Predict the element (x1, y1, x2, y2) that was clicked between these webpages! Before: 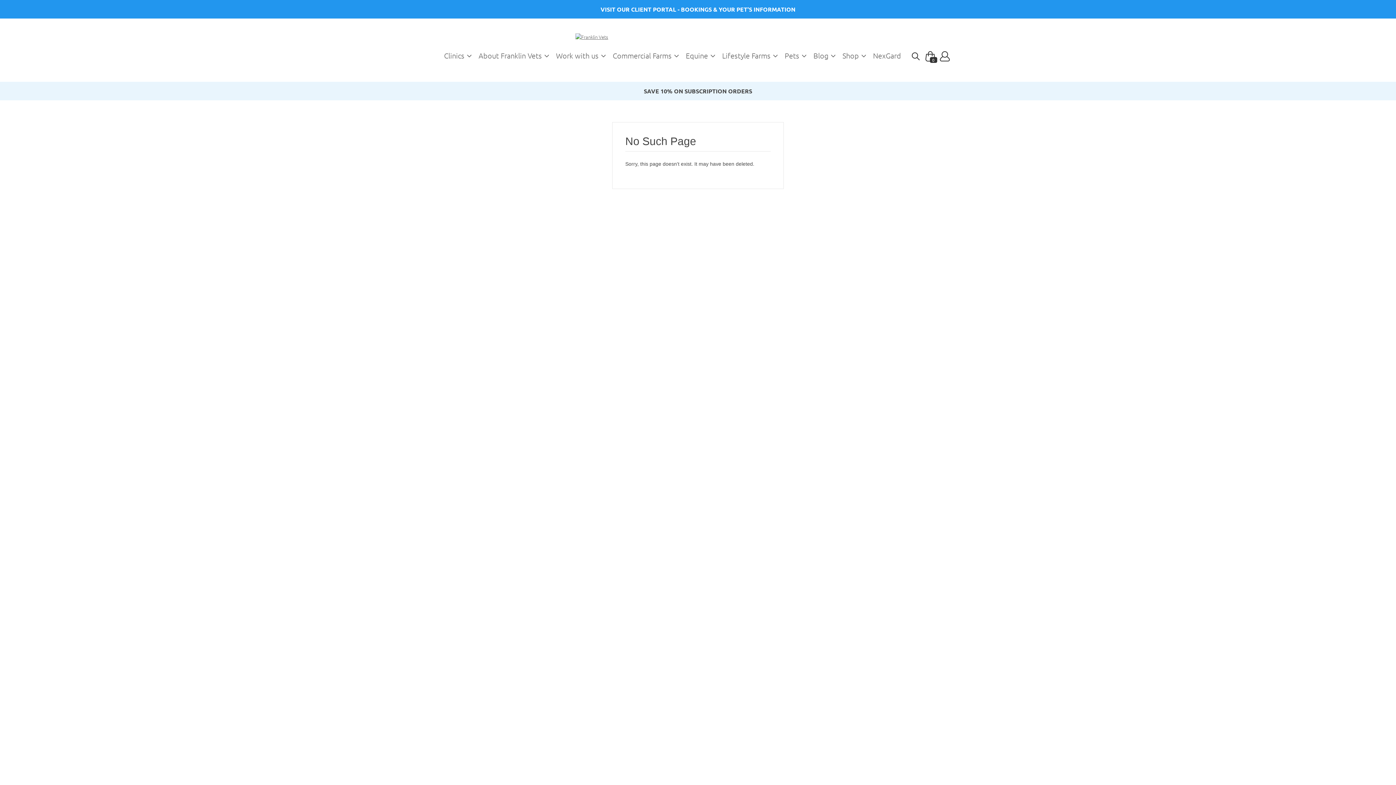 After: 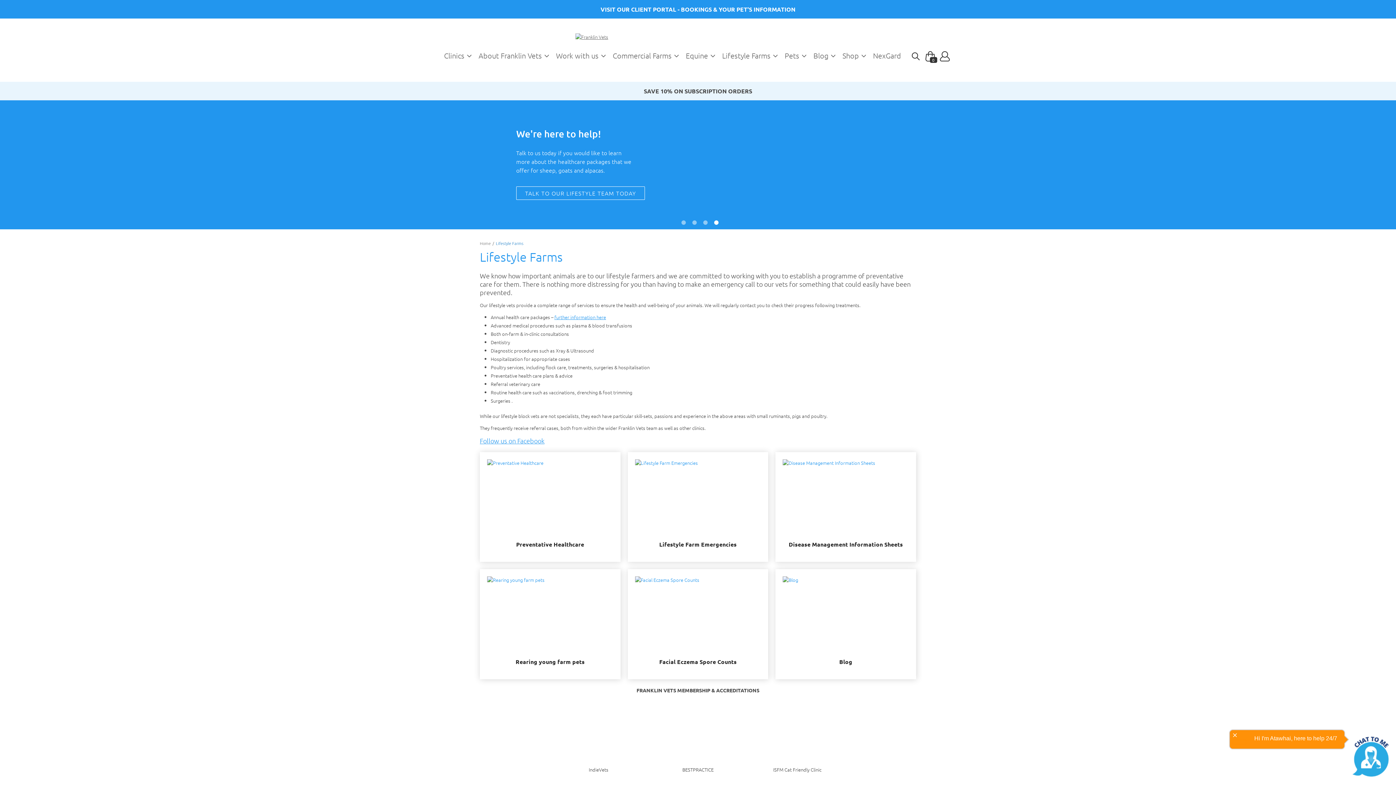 Action: bbox: (722, 51, 784, 60) label: Lifestyle Farms